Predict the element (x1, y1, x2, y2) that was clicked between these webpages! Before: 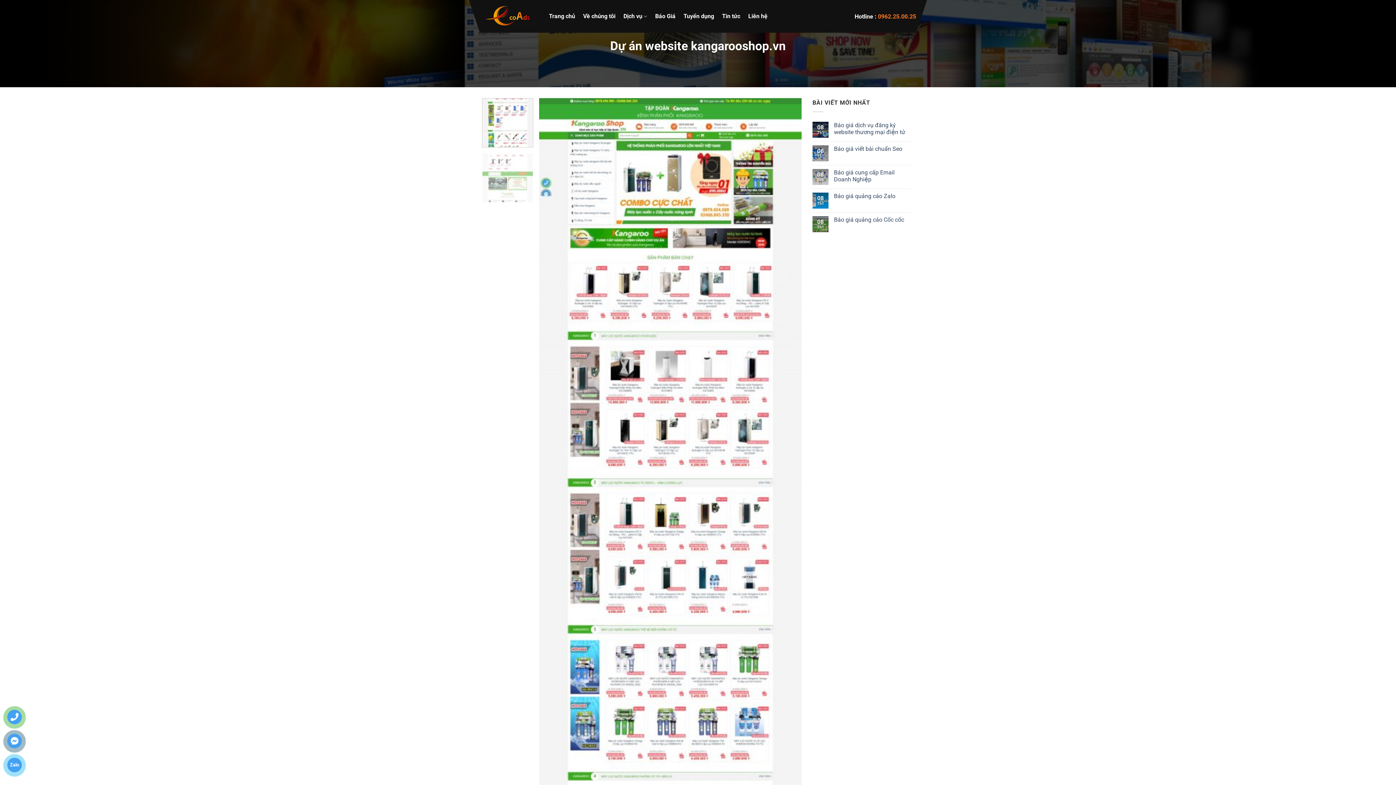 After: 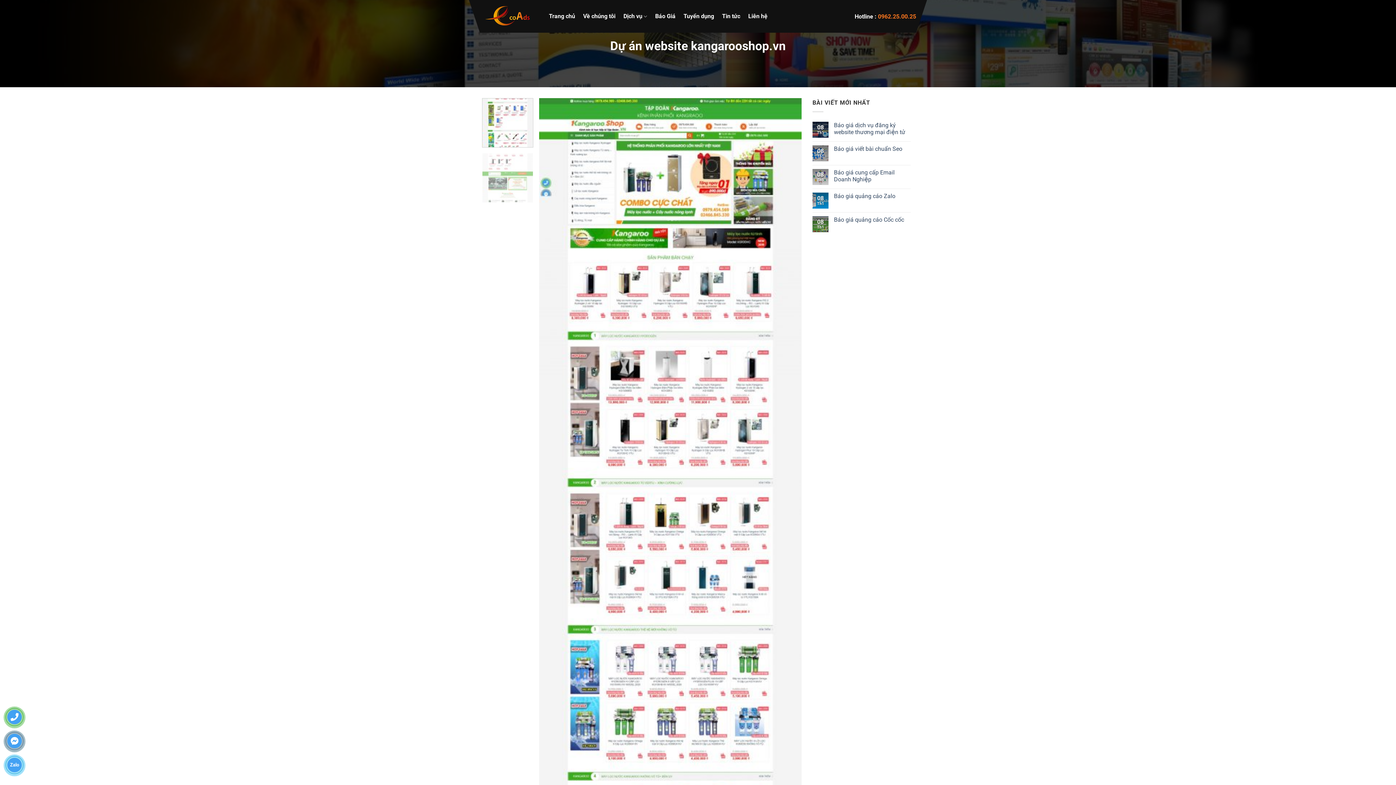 Action: label: 0962.25.00.25 bbox: (878, 12, 916, 19)